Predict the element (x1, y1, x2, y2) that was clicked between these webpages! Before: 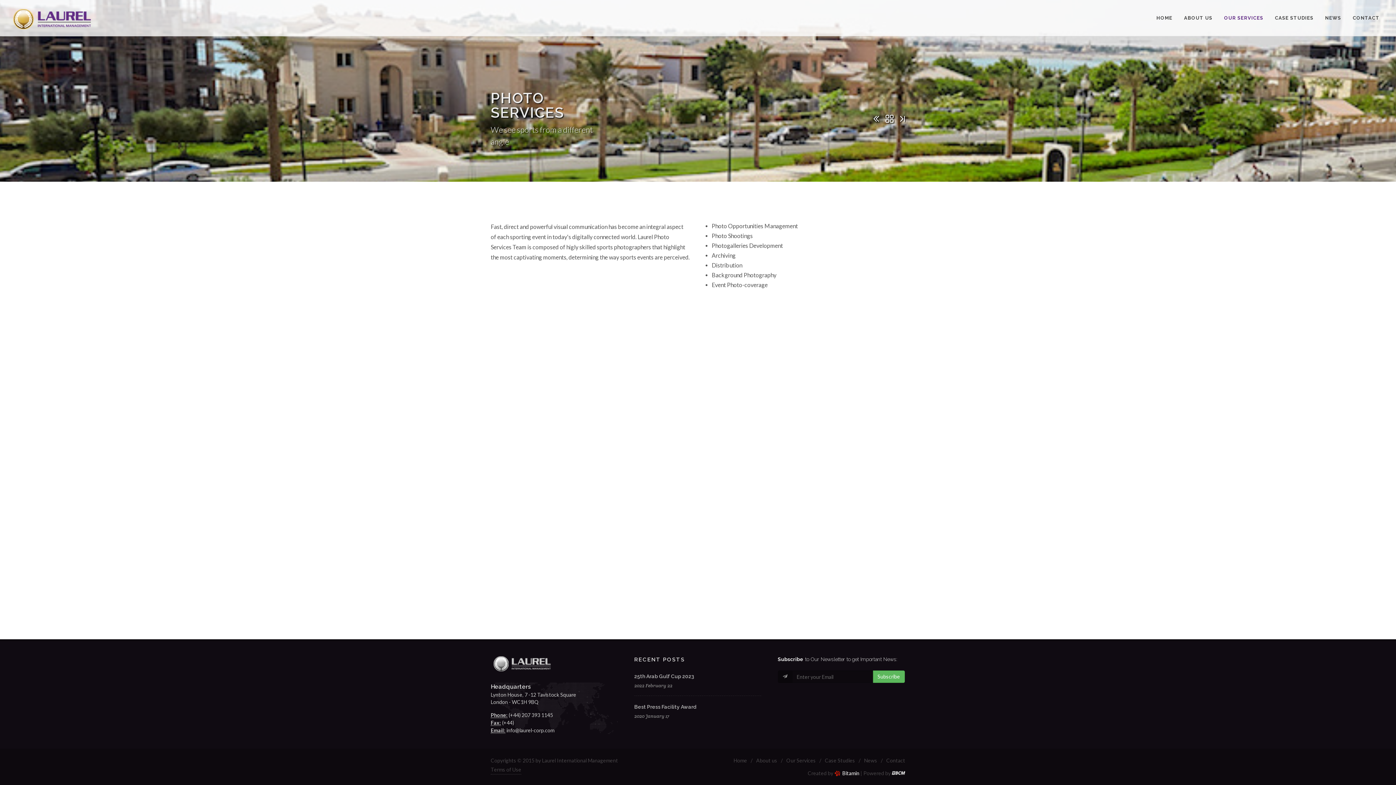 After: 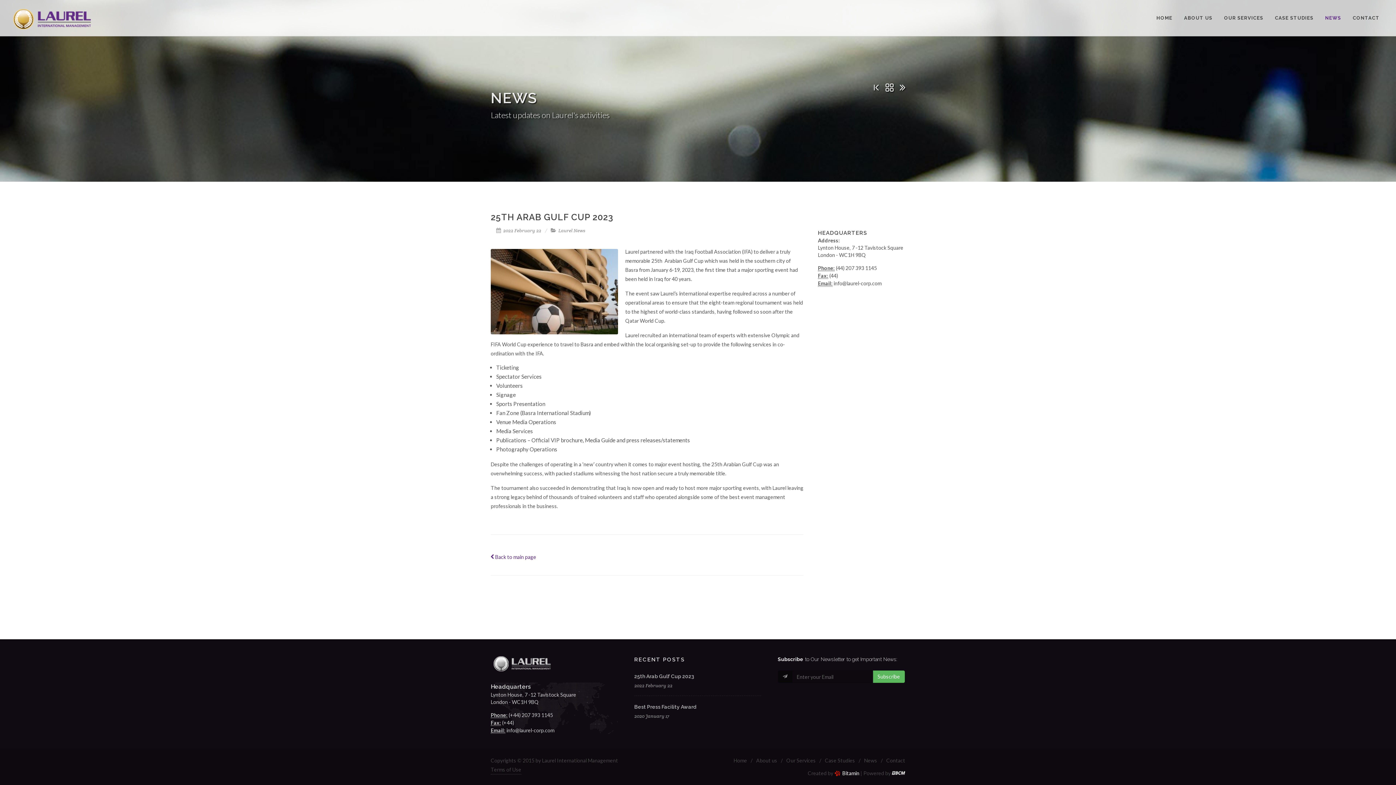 Action: bbox: (634, 673, 694, 679) label: 25th Arab Gulf Cup 2023